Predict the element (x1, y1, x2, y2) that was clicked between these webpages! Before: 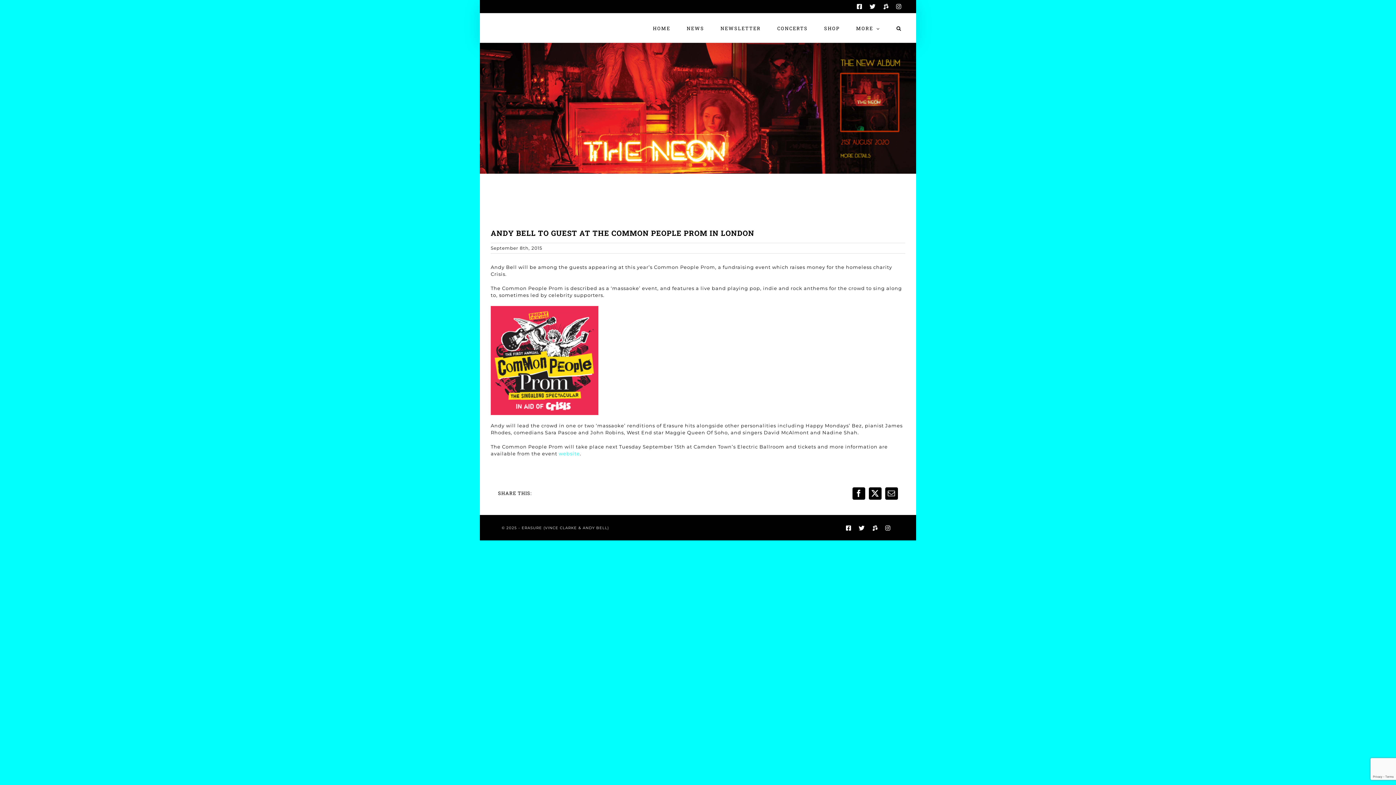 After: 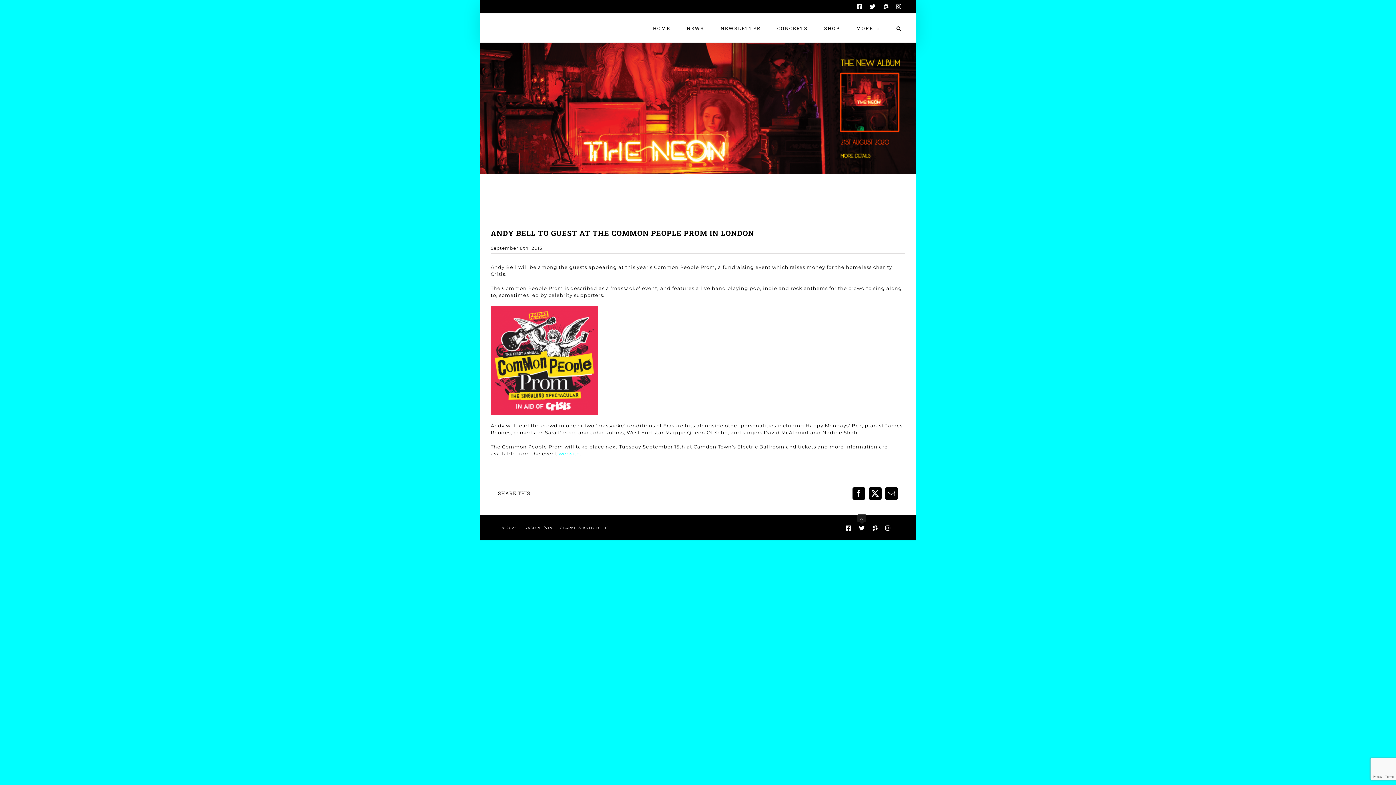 Action: bbox: (858, 525, 865, 531) label: X